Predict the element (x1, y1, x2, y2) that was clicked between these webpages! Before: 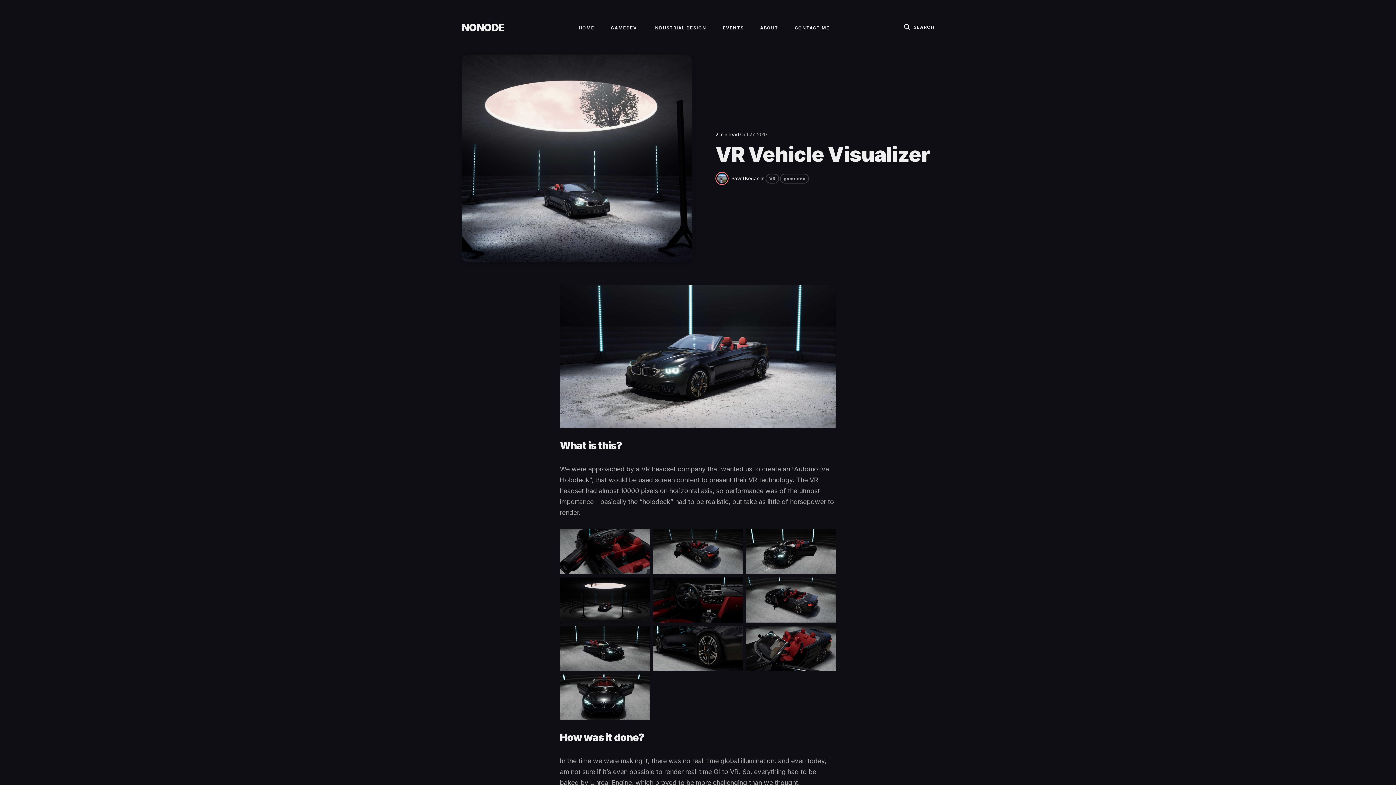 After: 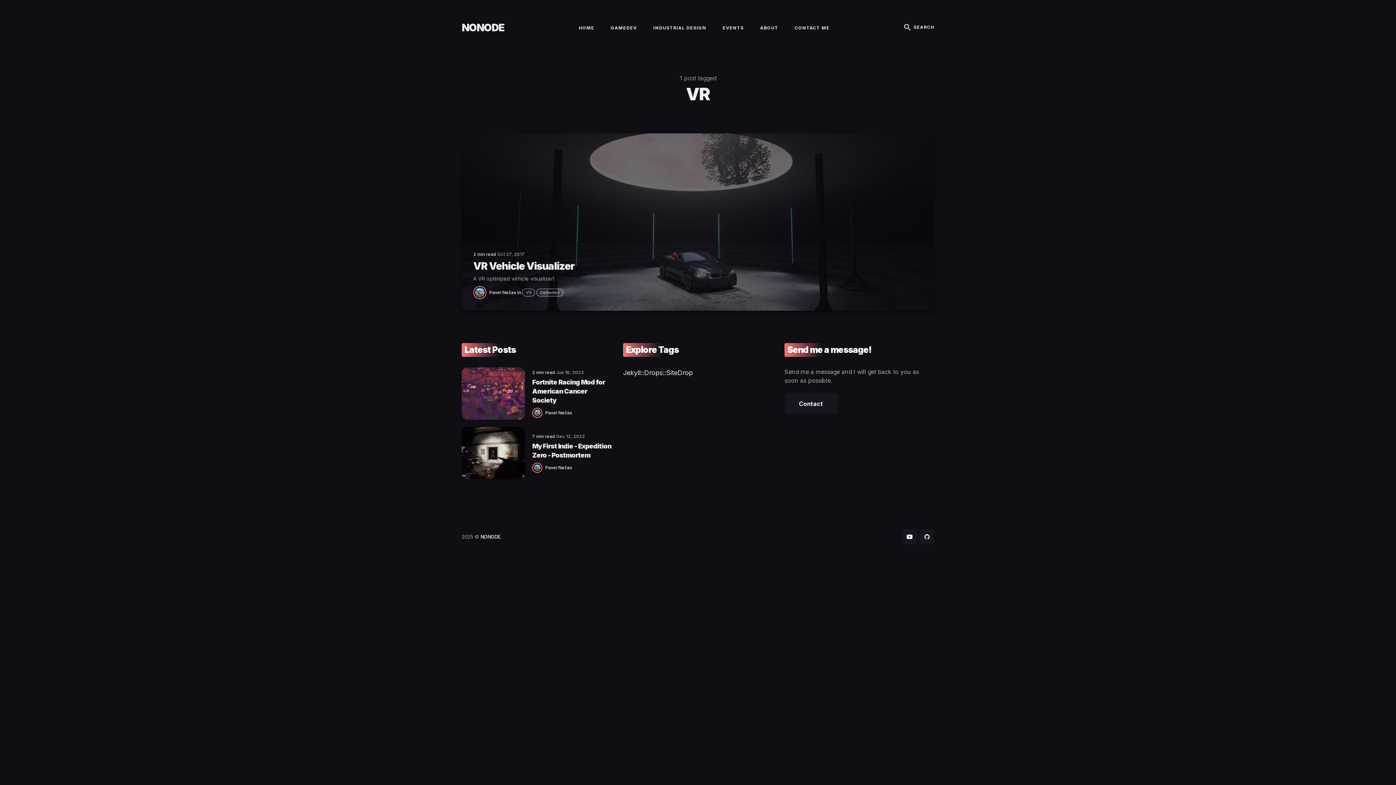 Action: label: VR bbox: (765, 173, 779, 183)